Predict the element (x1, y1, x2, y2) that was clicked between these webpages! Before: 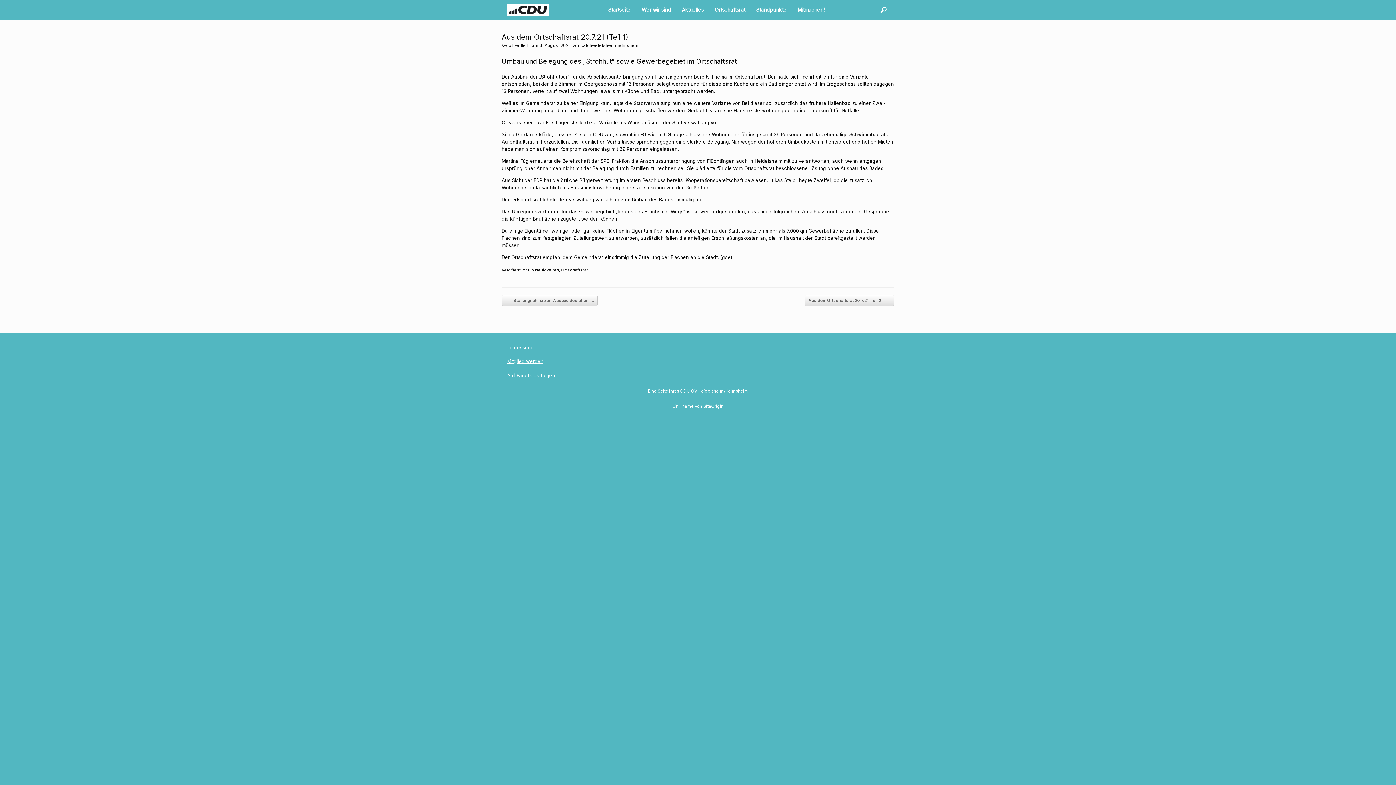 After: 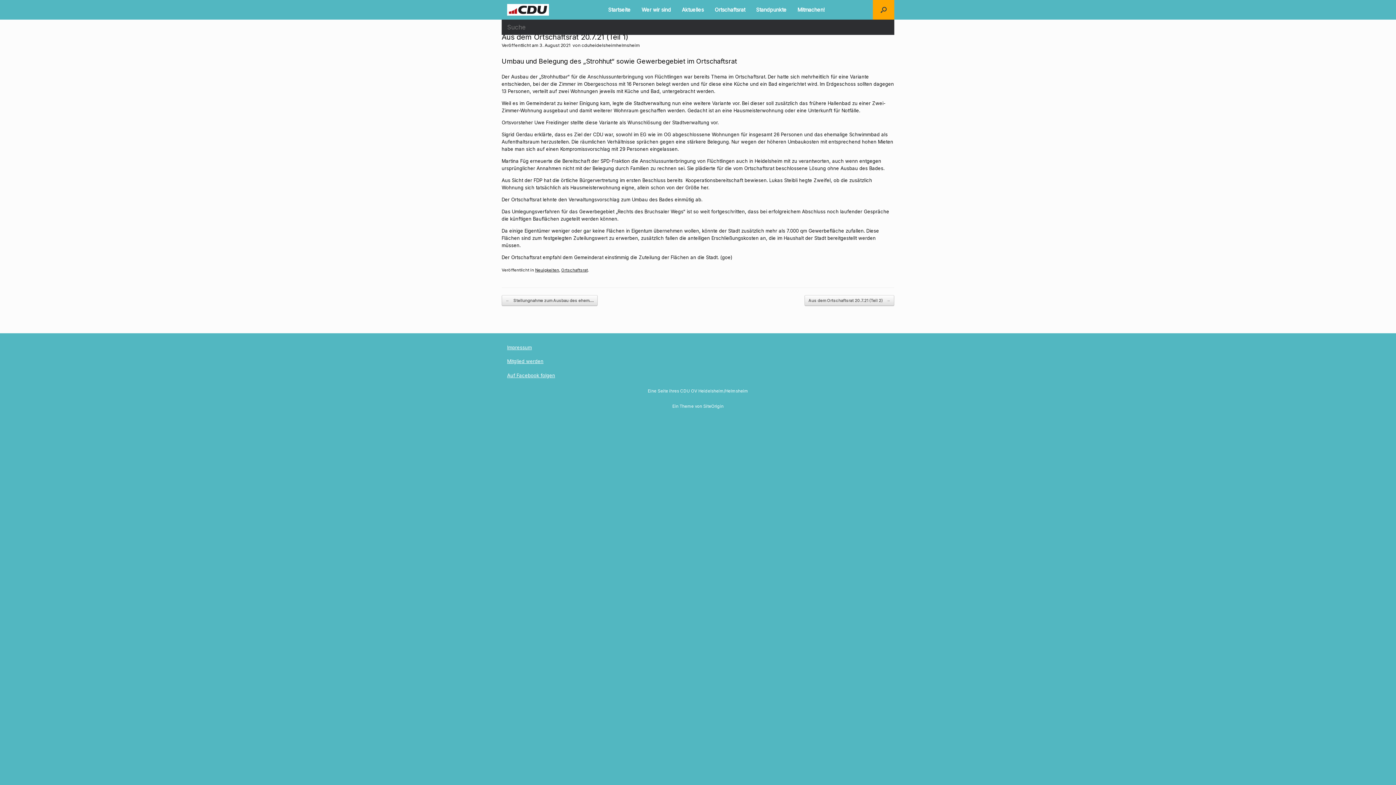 Action: bbox: (873, 0, 894, 19) label: Suche öffnen